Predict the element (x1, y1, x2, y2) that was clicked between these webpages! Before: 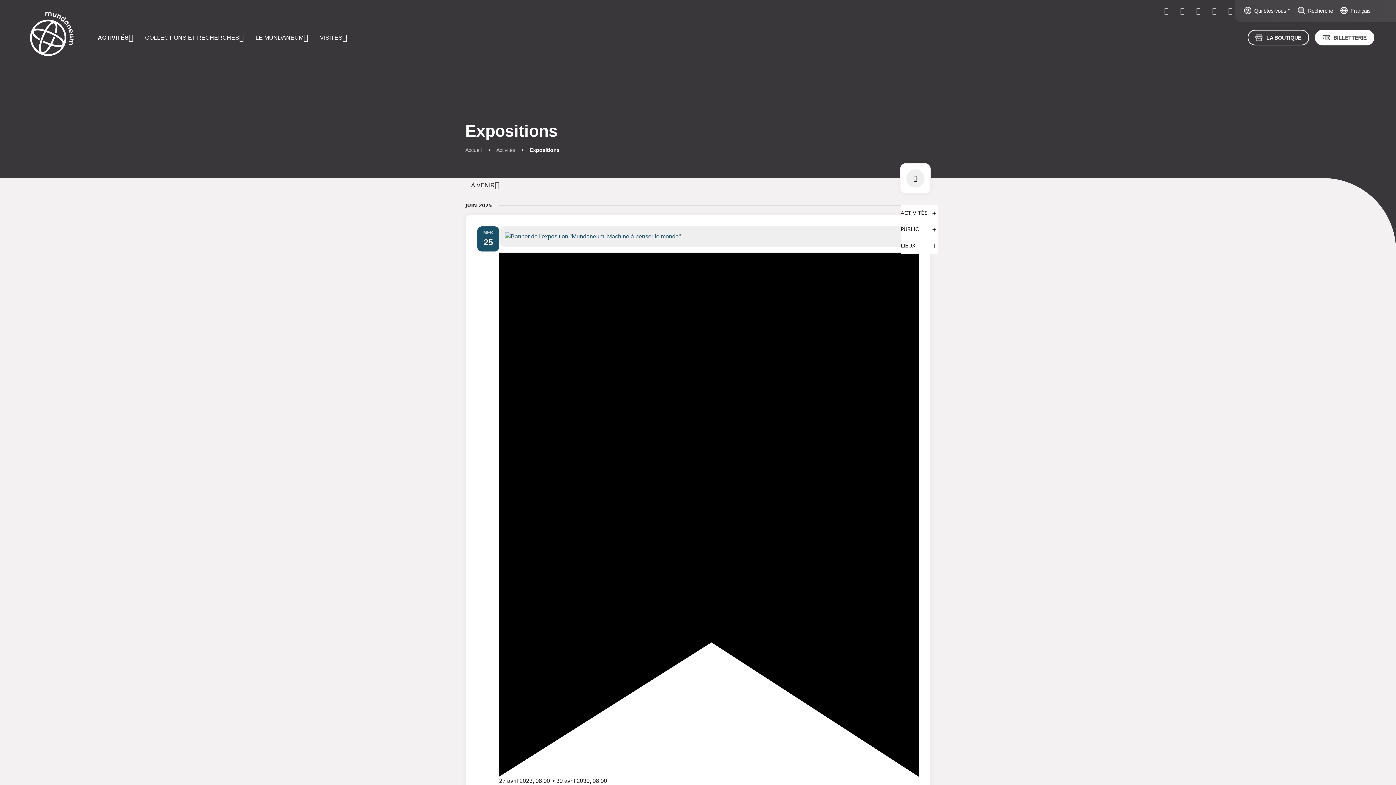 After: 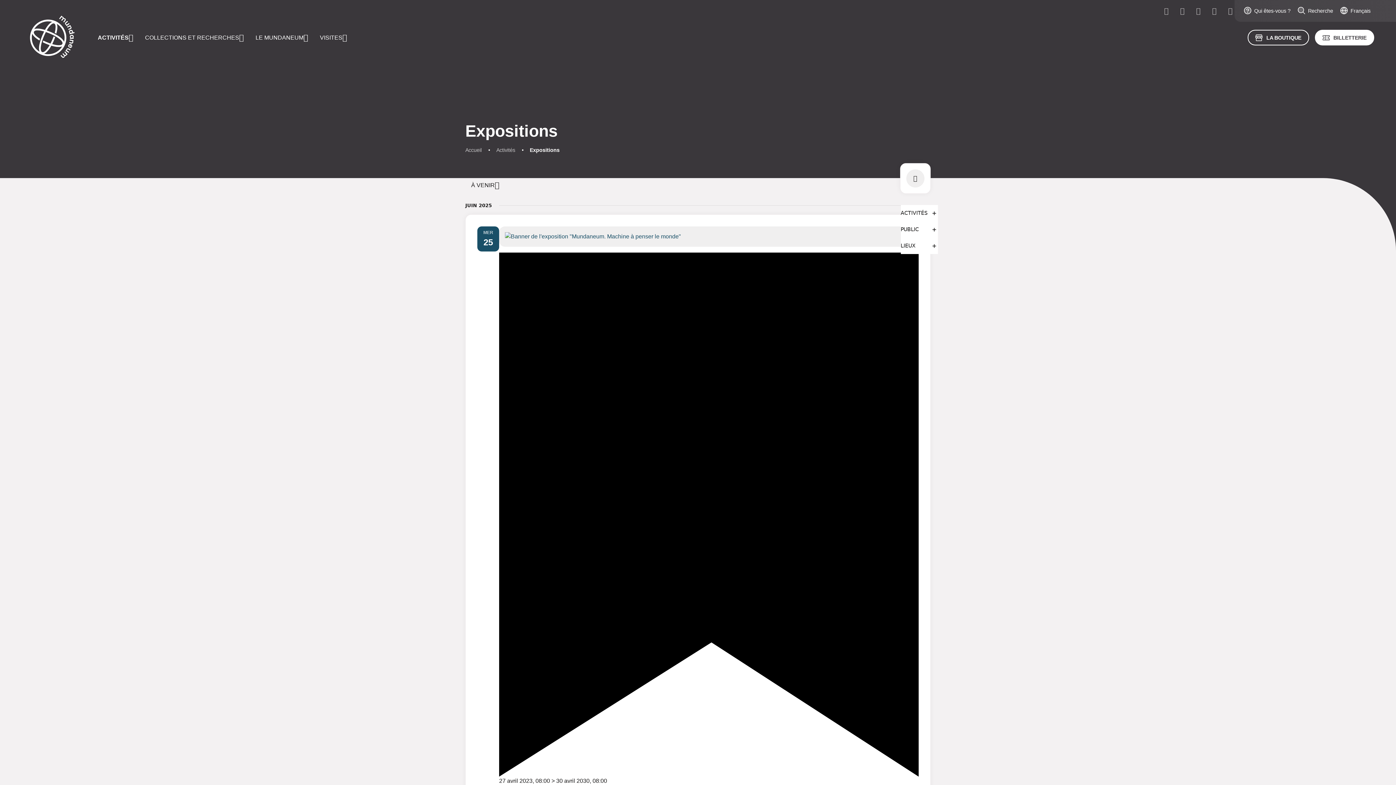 Action: label: RECHERCHE bbox: (906, 169, 924, 187)